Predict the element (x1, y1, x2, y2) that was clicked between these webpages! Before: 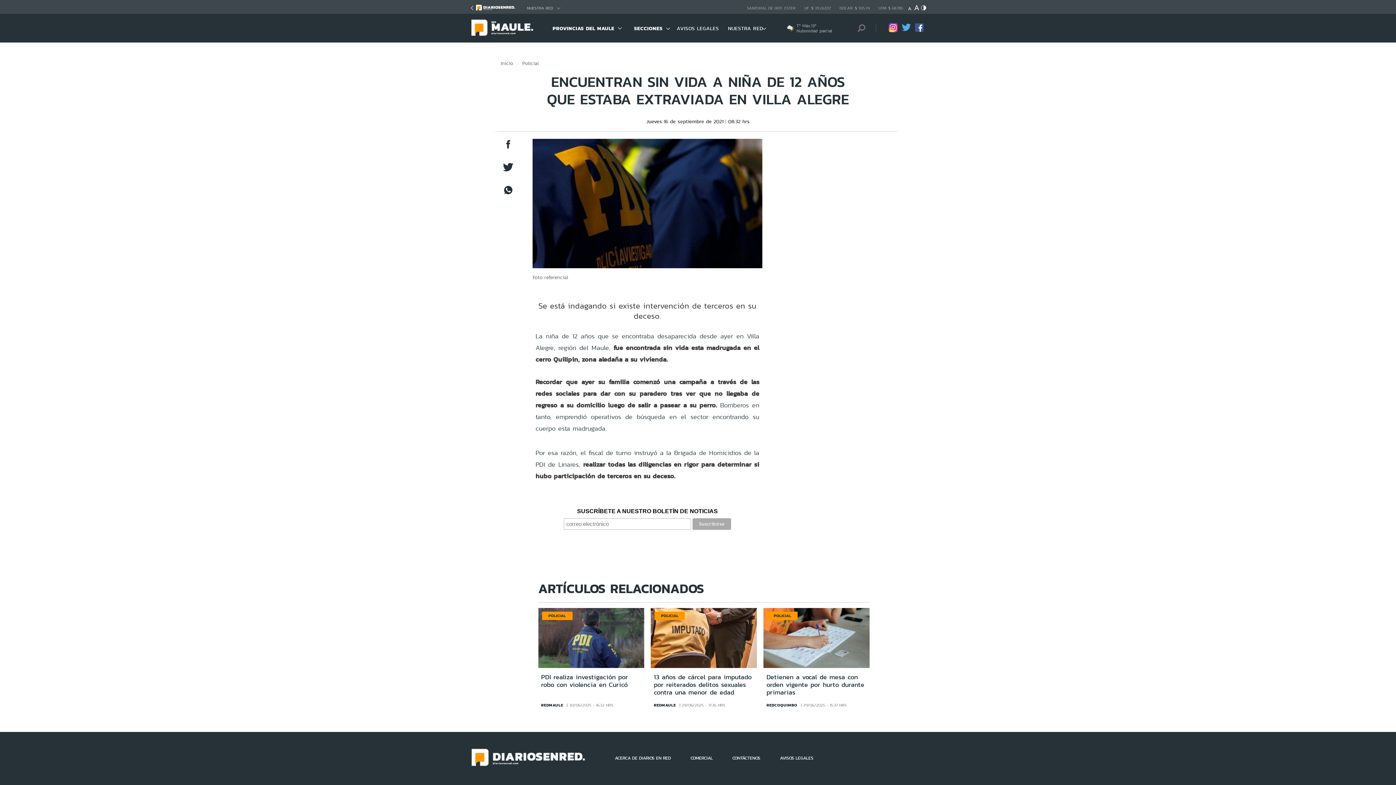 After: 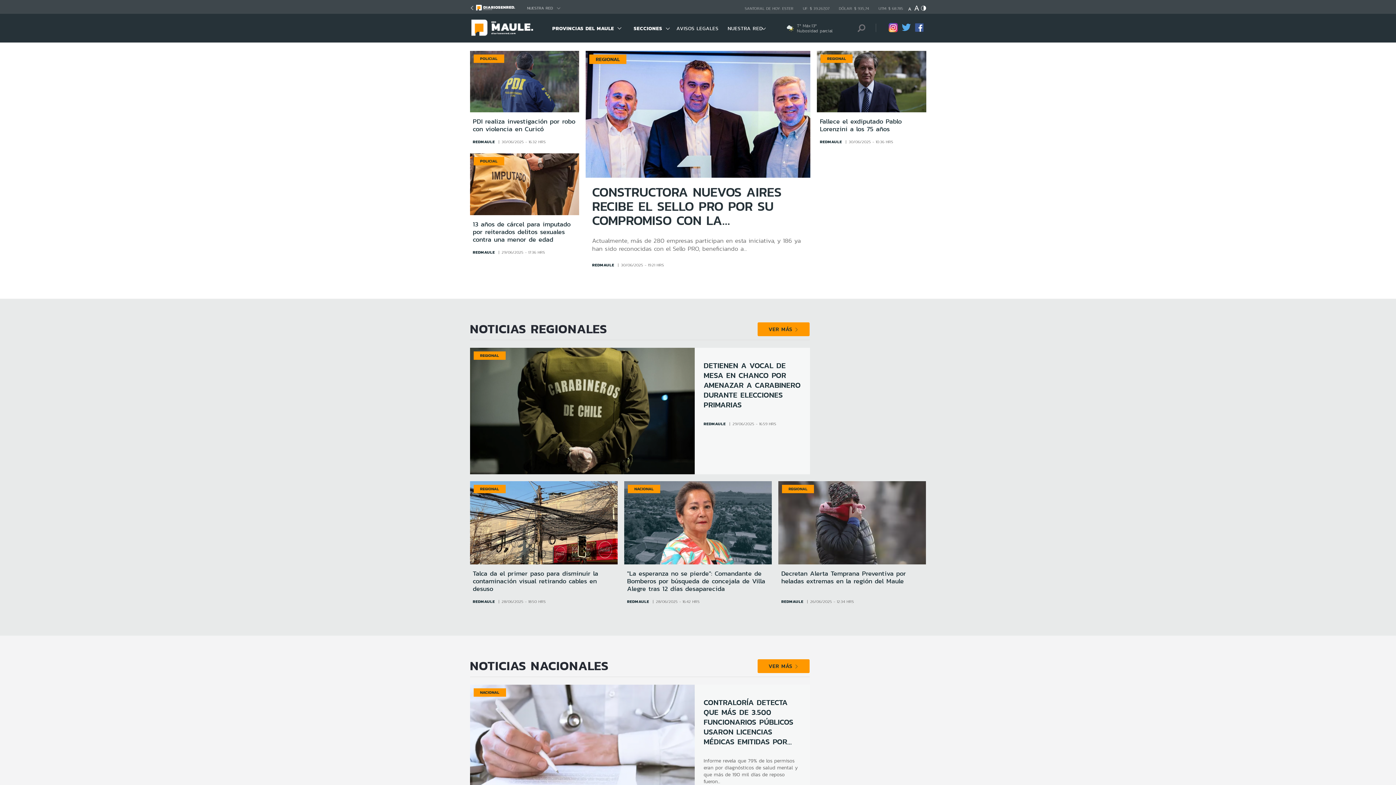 Action: bbox: (547, 22, 625, 34) label: PROVINCIAS DEL MAULE